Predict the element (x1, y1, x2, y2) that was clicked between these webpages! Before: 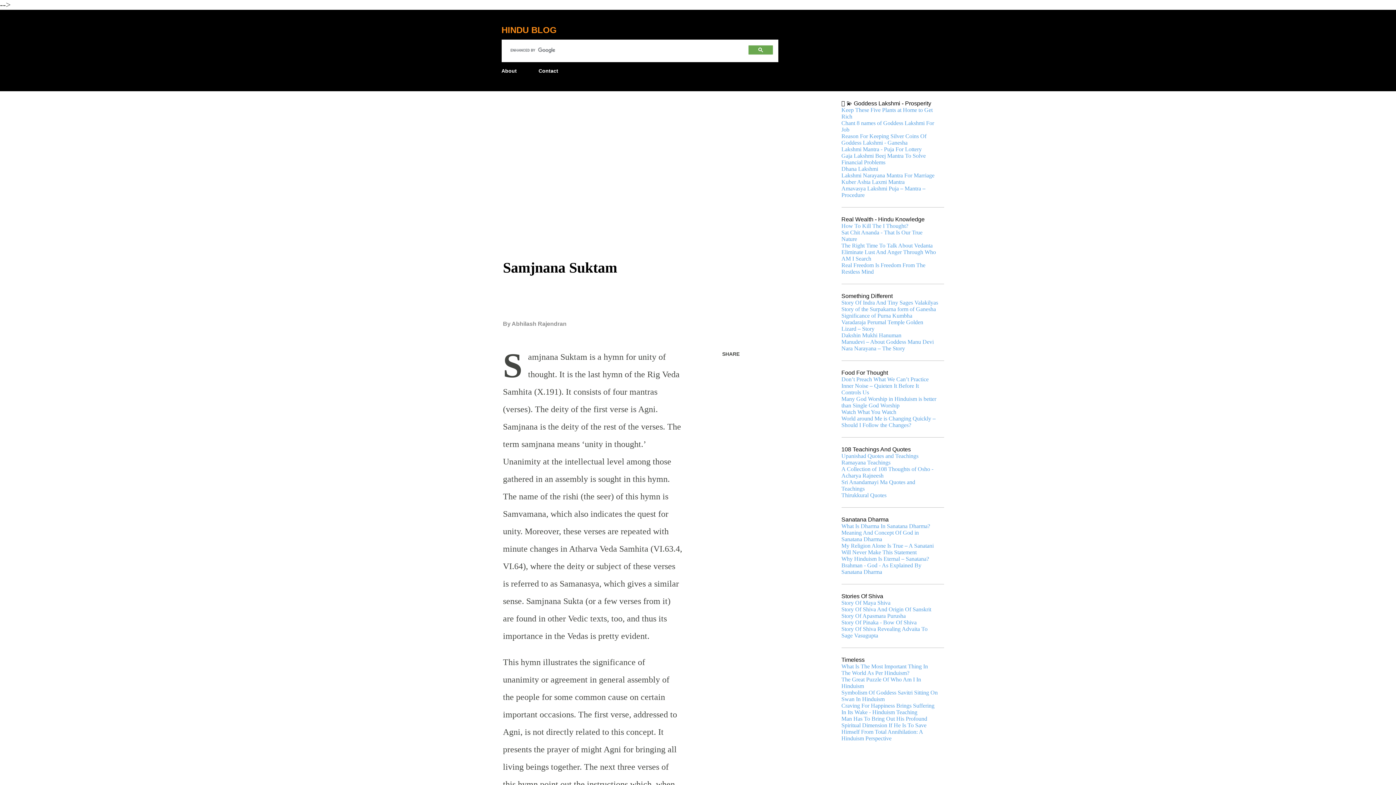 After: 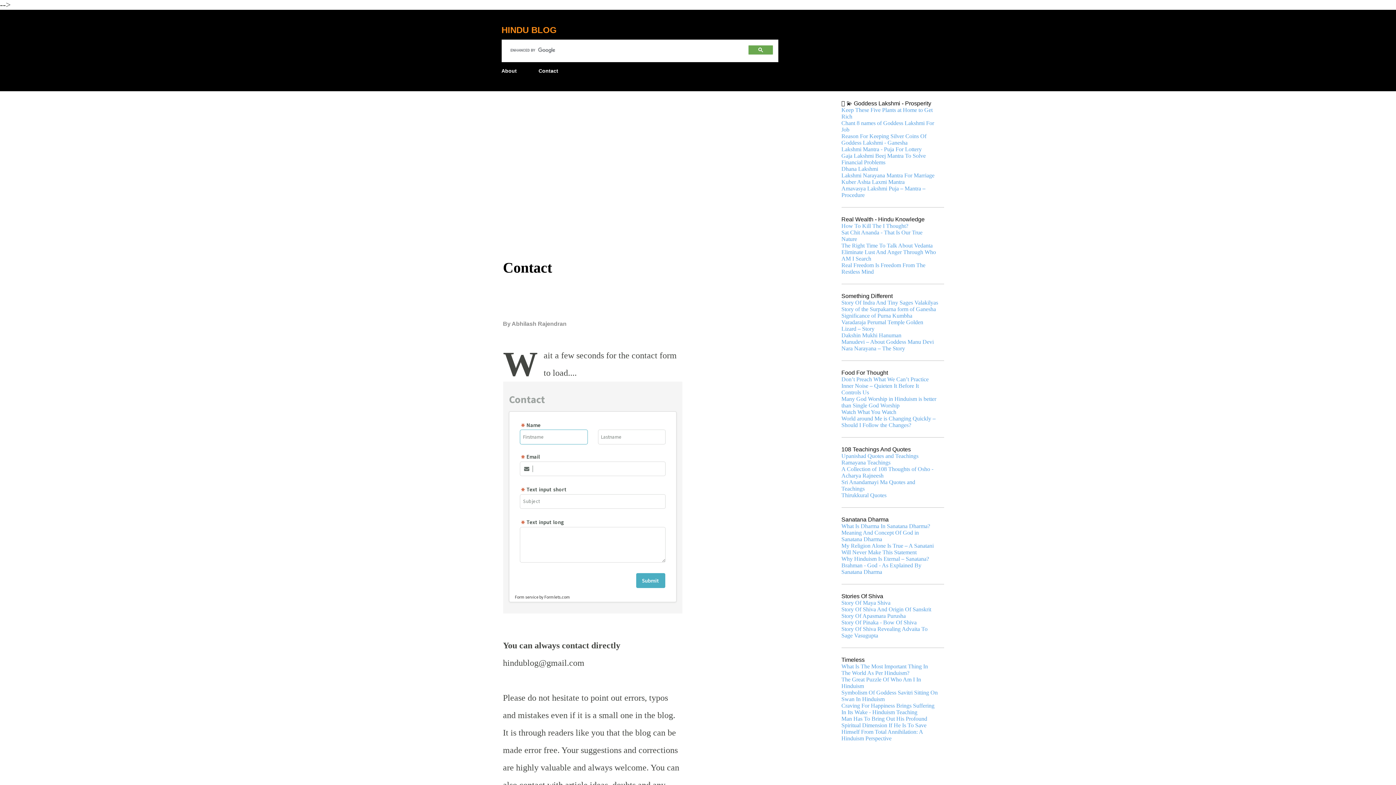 Action: bbox: (534, 63, 562, 78) label: Contact